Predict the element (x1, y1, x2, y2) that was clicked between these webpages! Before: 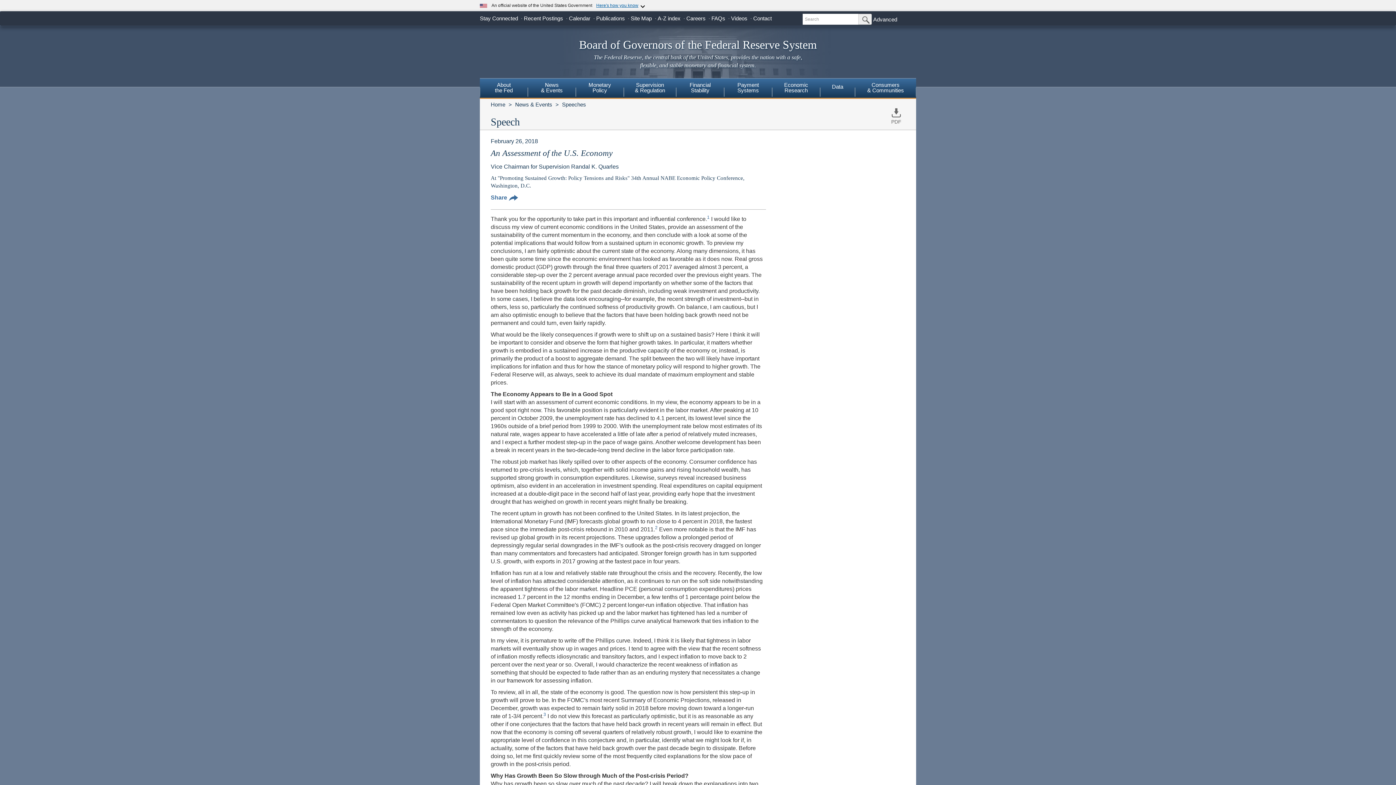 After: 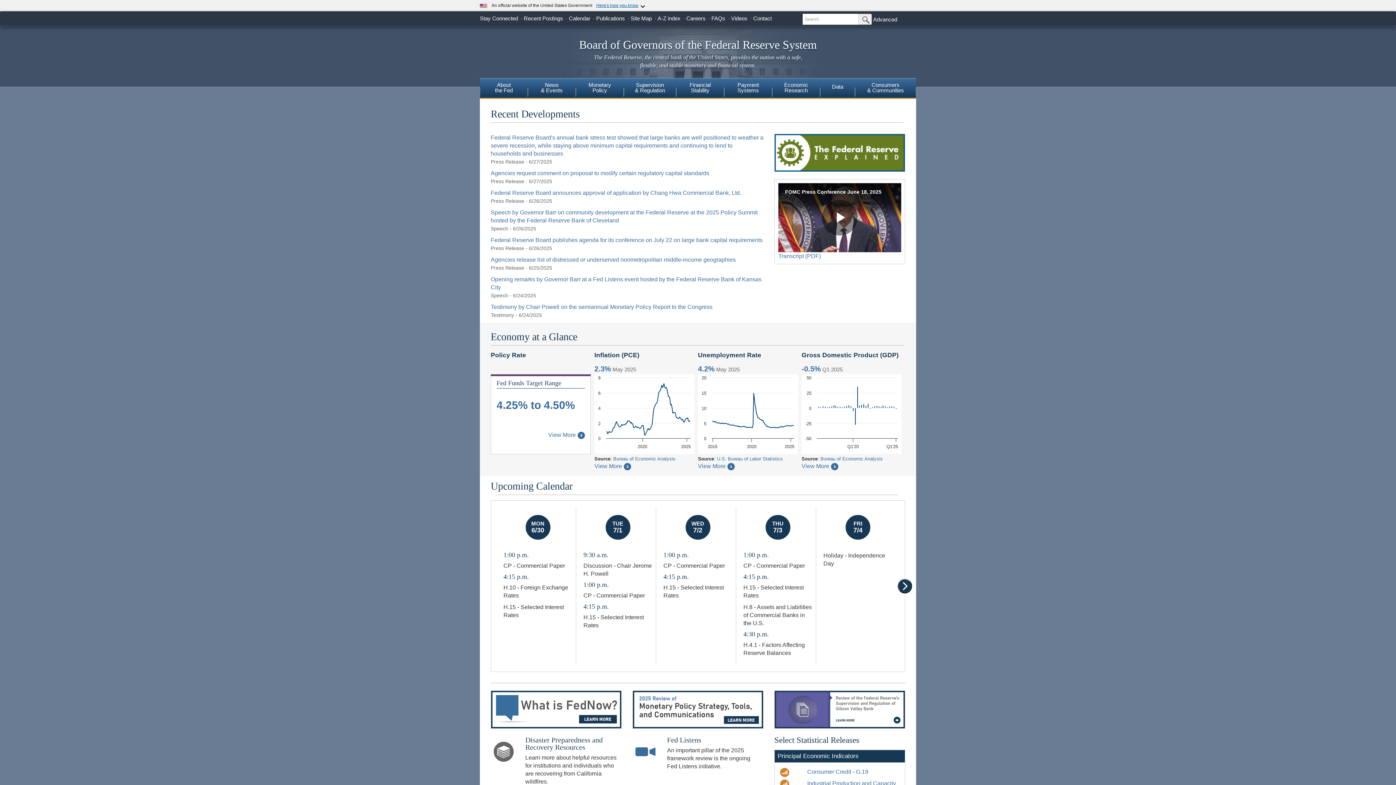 Action: bbox: (490, 101, 505, 107) label: Home